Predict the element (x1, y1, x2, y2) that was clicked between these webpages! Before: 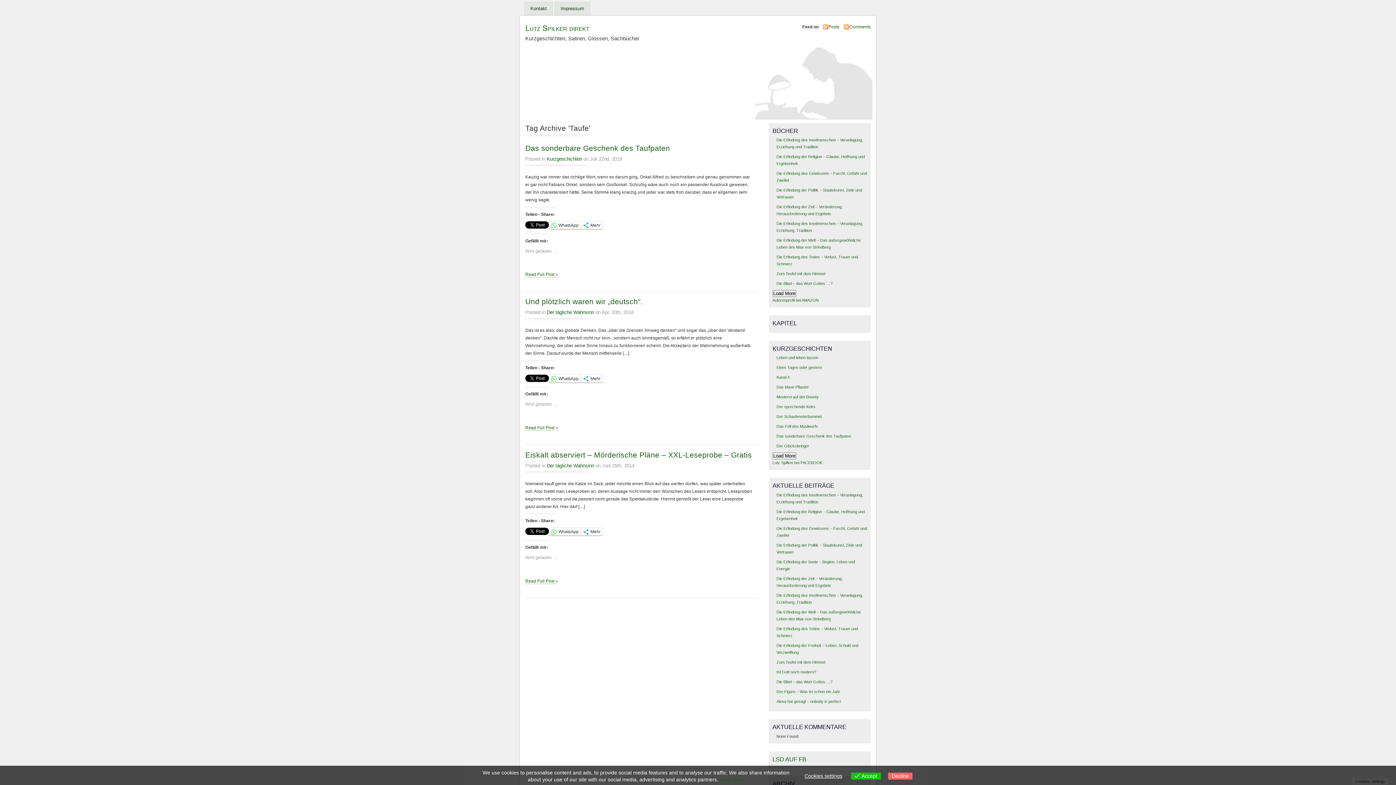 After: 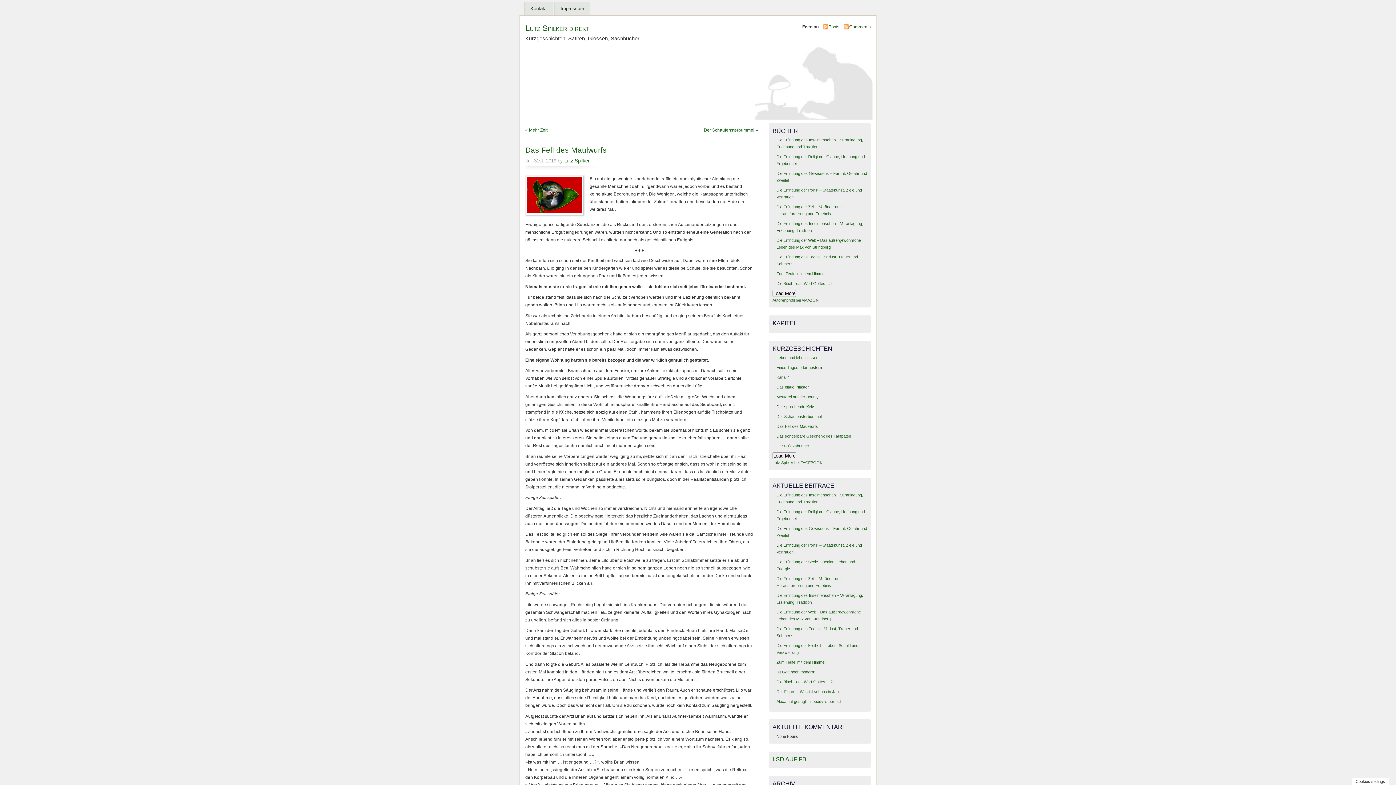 Action: label: Das Fell des Maulwurfs bbox: (776, 424, 818, 428)